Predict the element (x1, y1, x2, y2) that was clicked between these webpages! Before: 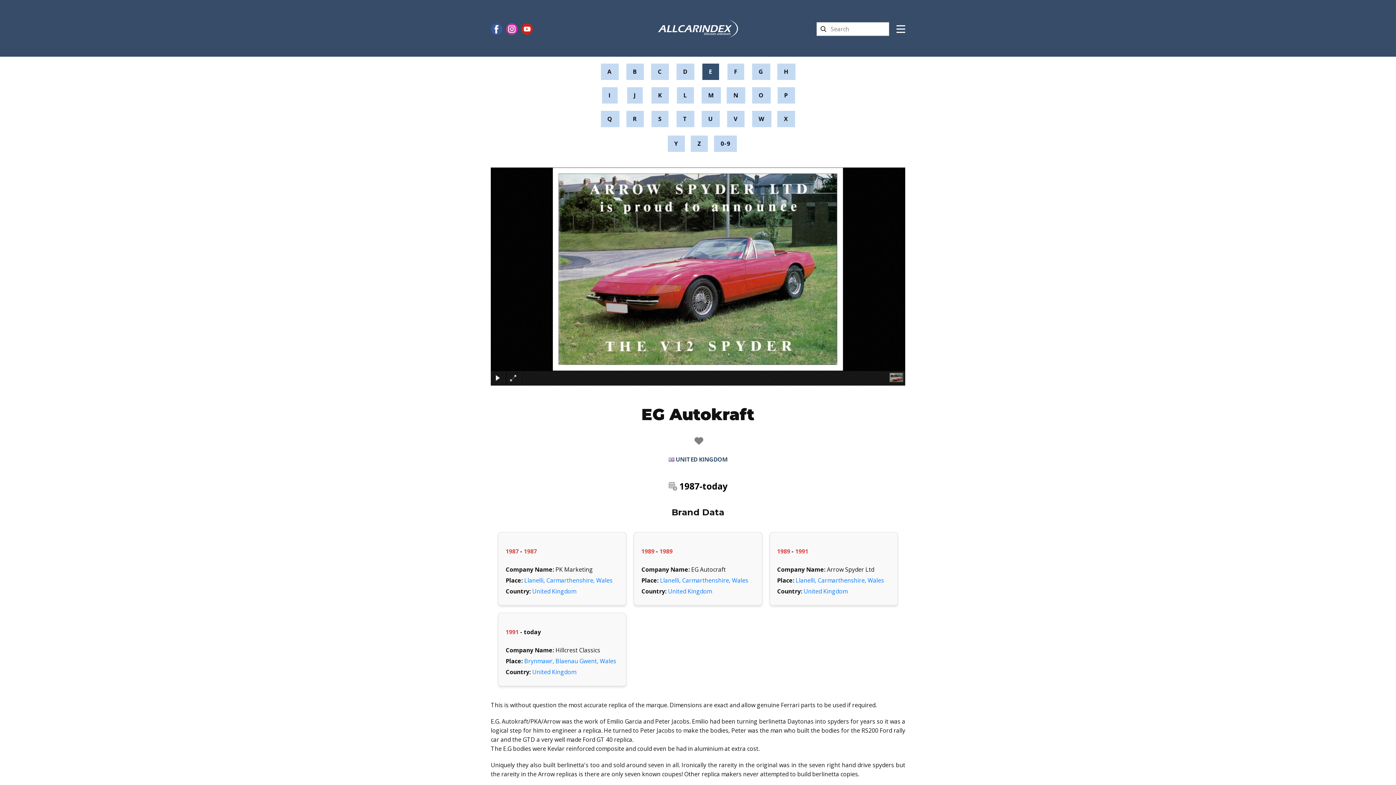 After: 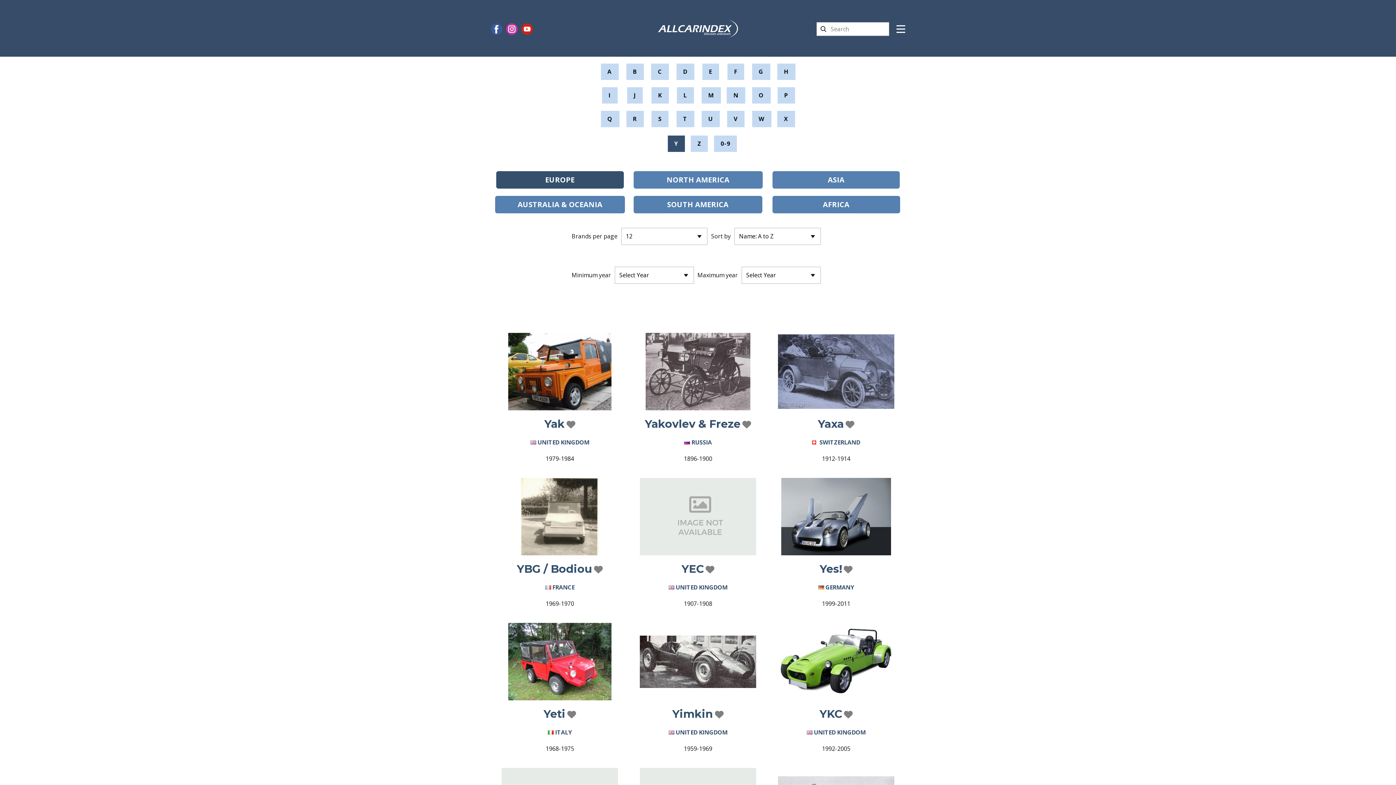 Action: bbox: (667, 135, 684, 152) label: Y